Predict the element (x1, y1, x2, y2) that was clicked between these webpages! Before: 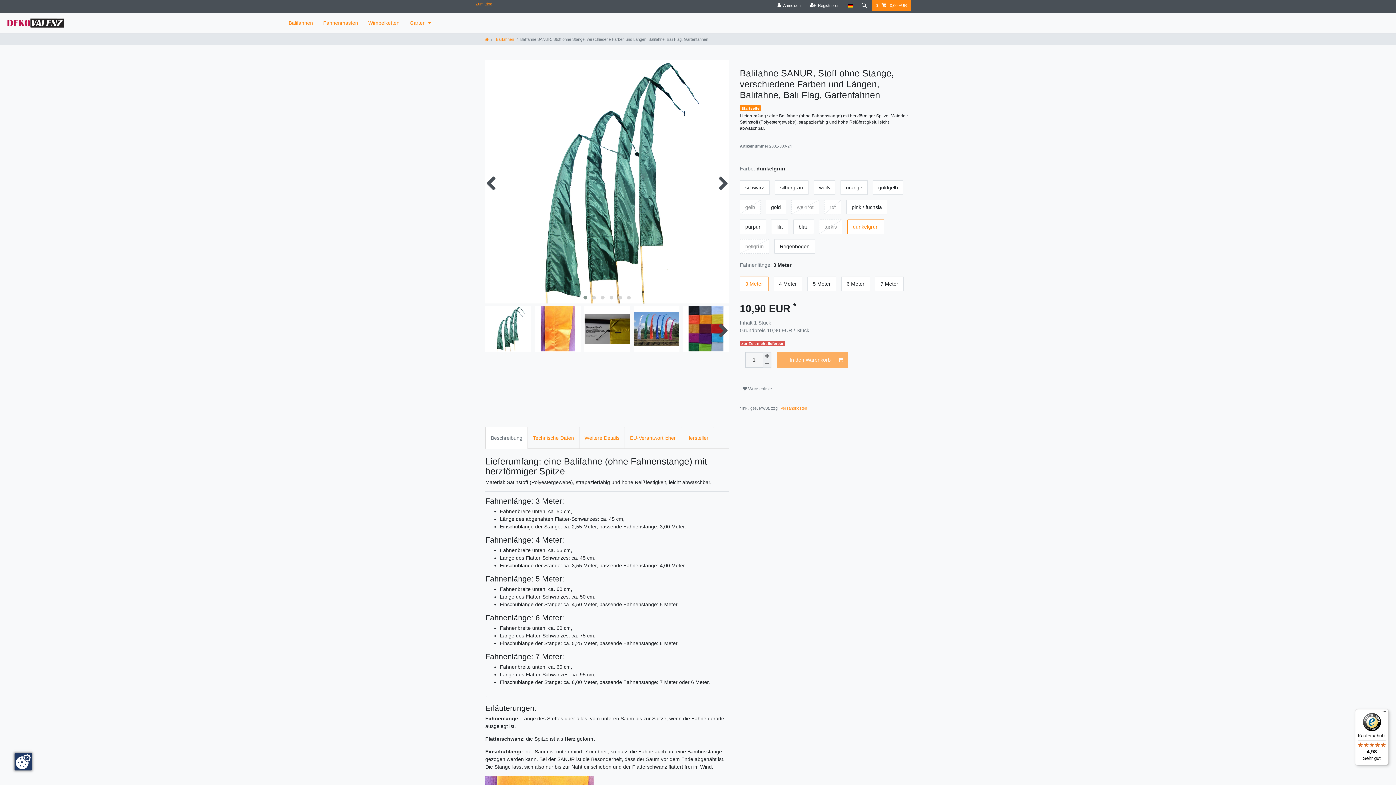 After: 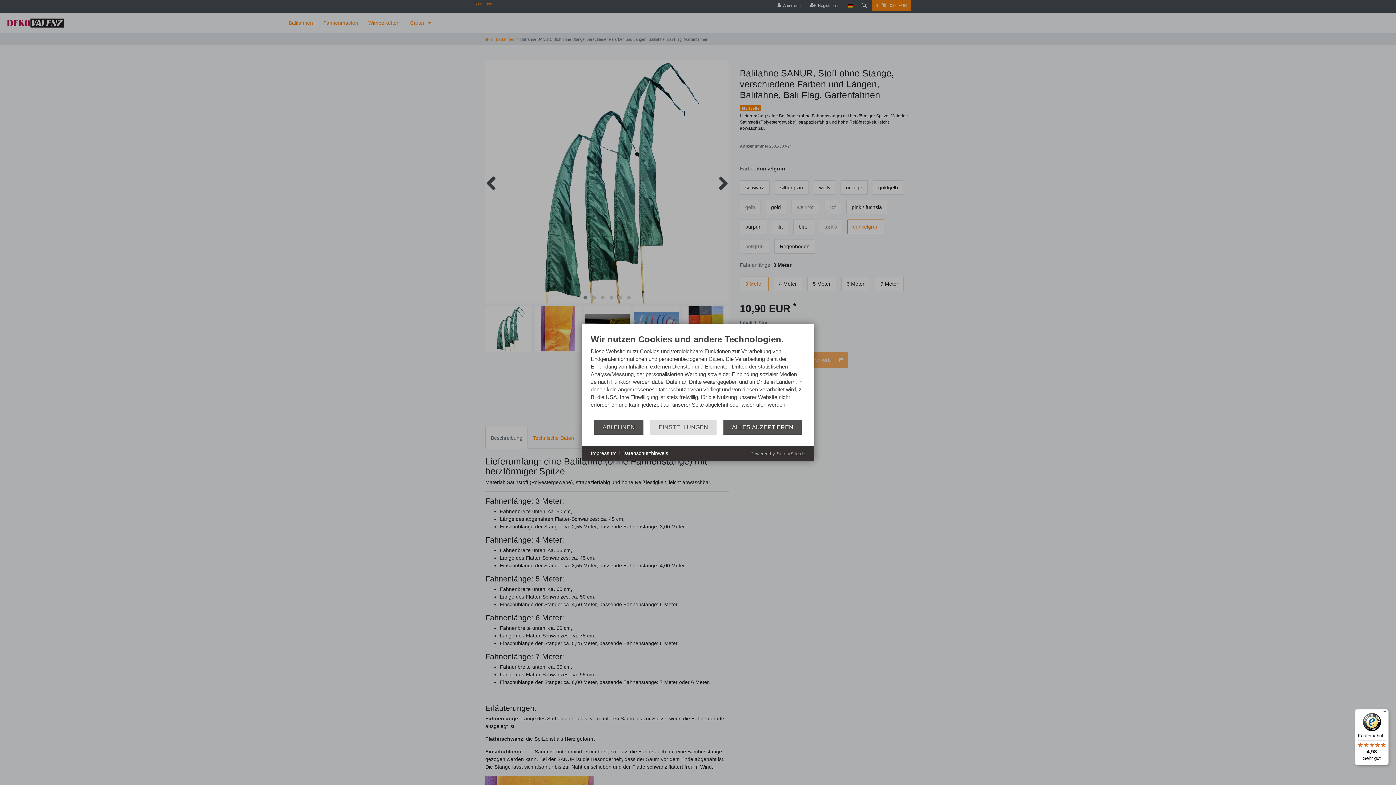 Action: bbox: (14, 753, 32, 770) label: Zustimmung ändern